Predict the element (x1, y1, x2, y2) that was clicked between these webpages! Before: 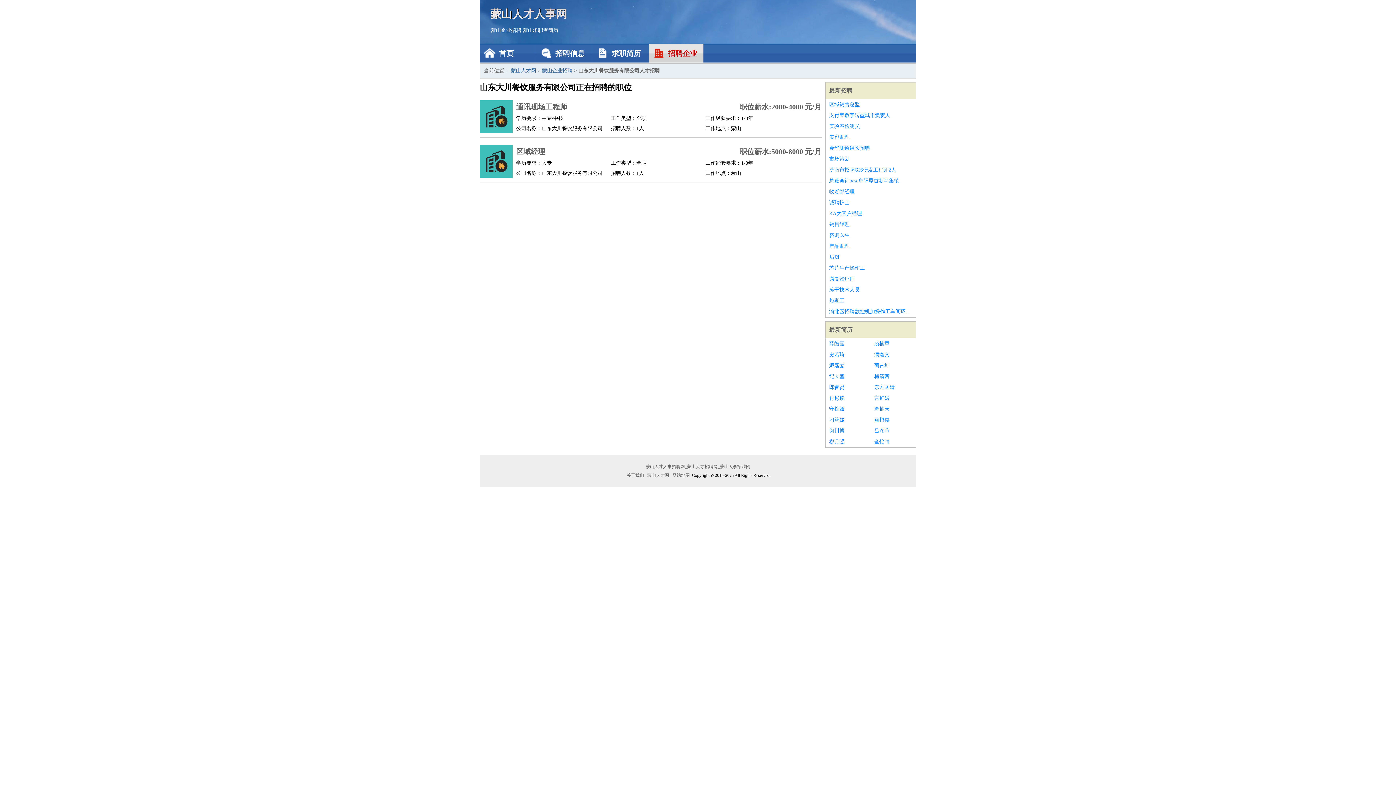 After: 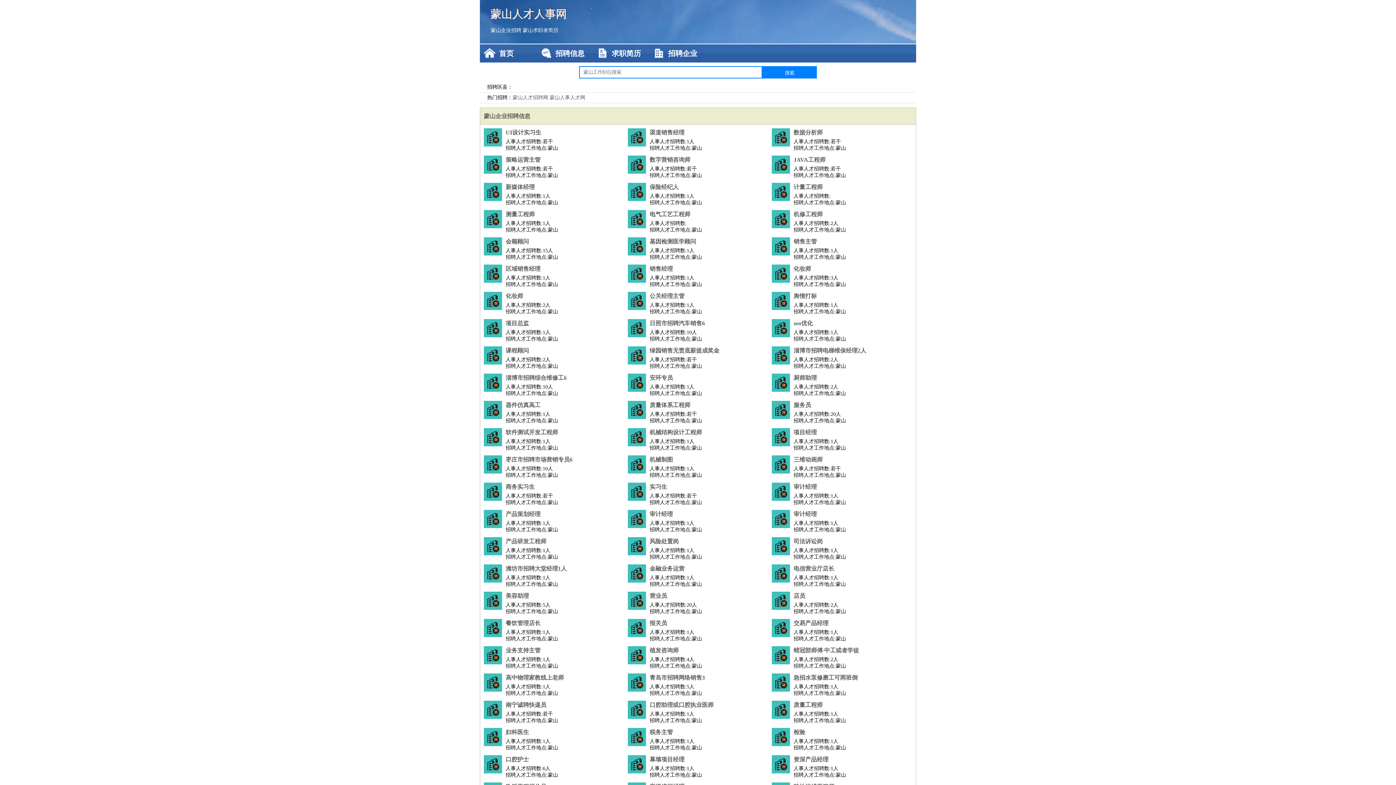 Action: bbox: (480, 44, 534, 62) label: 首页